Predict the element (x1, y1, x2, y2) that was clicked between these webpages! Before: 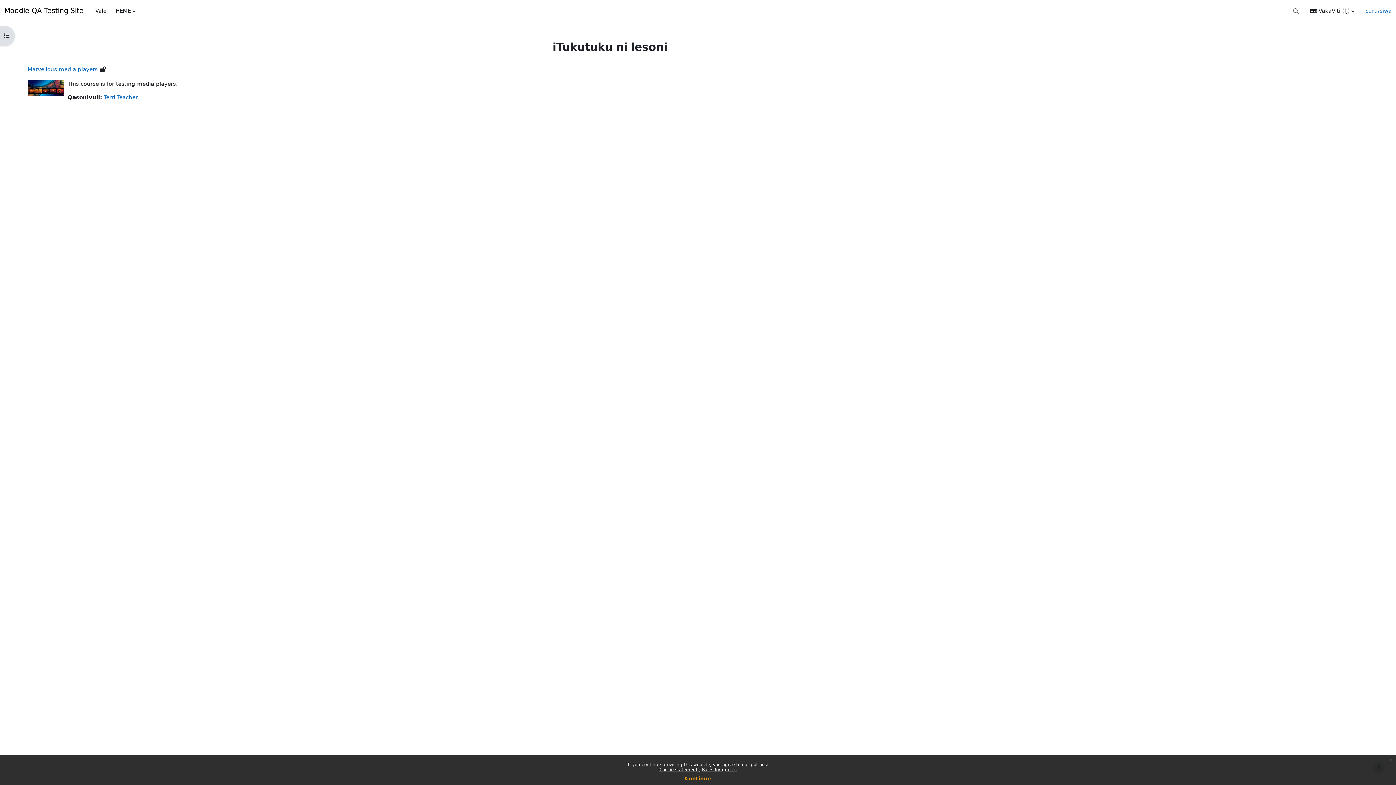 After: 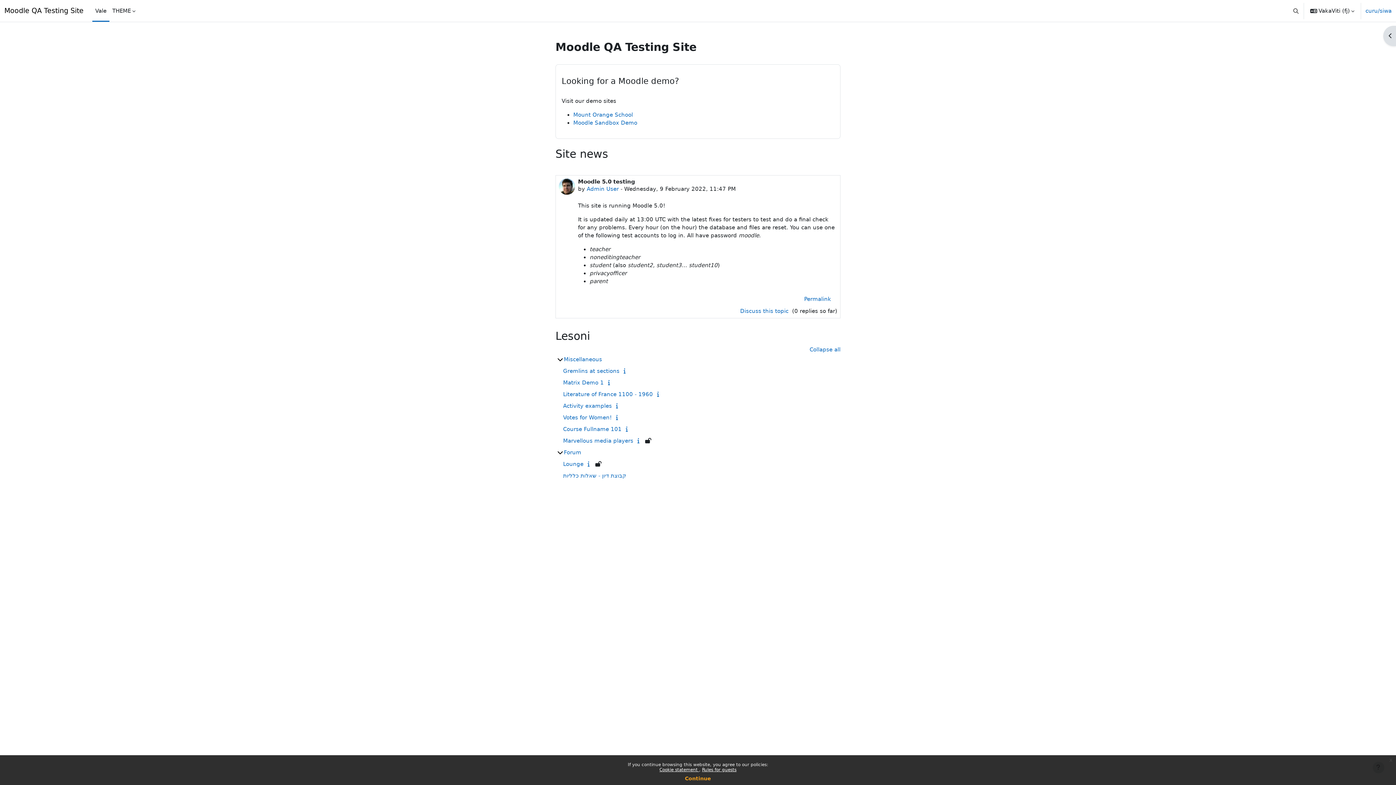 Action: label: Moodle QA Testing Site bbox: (4, 5, 83, 16)